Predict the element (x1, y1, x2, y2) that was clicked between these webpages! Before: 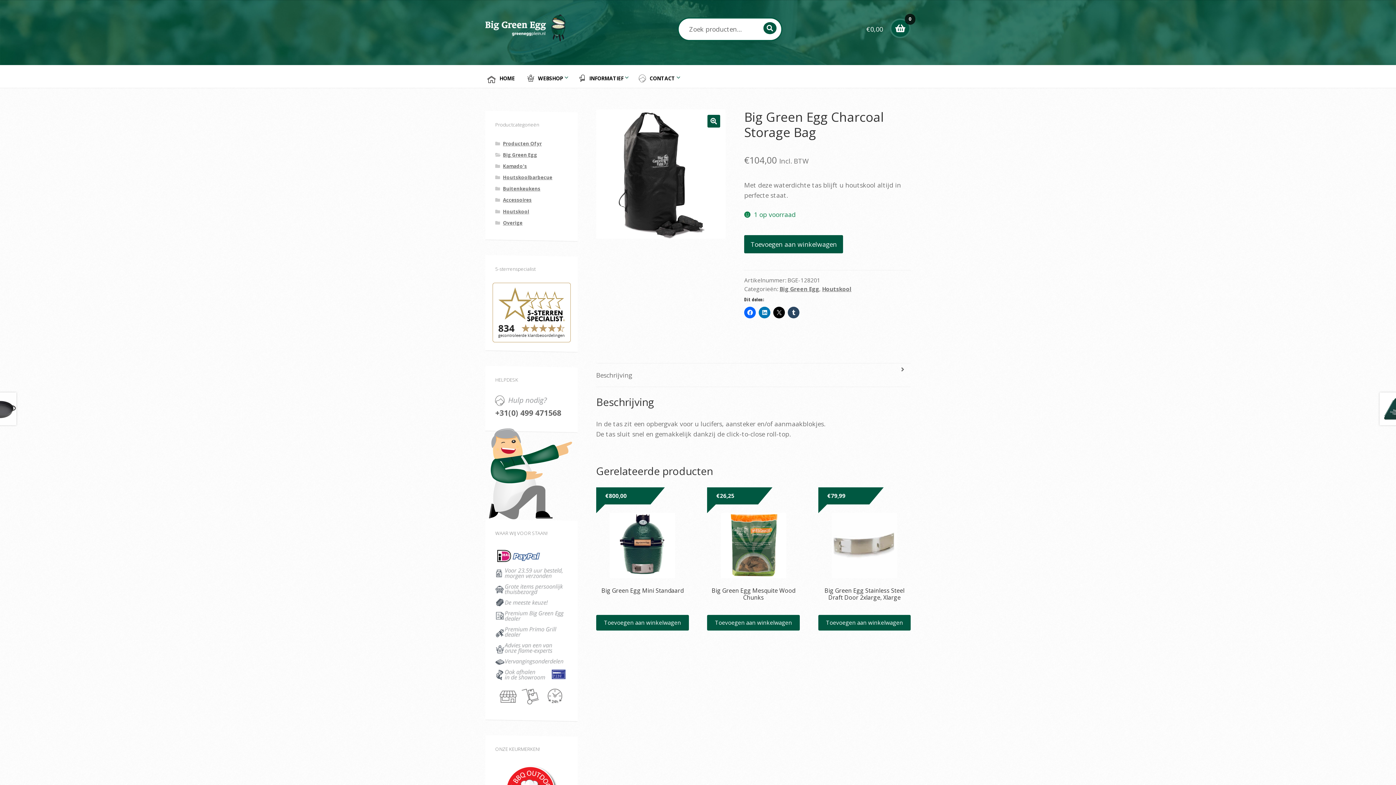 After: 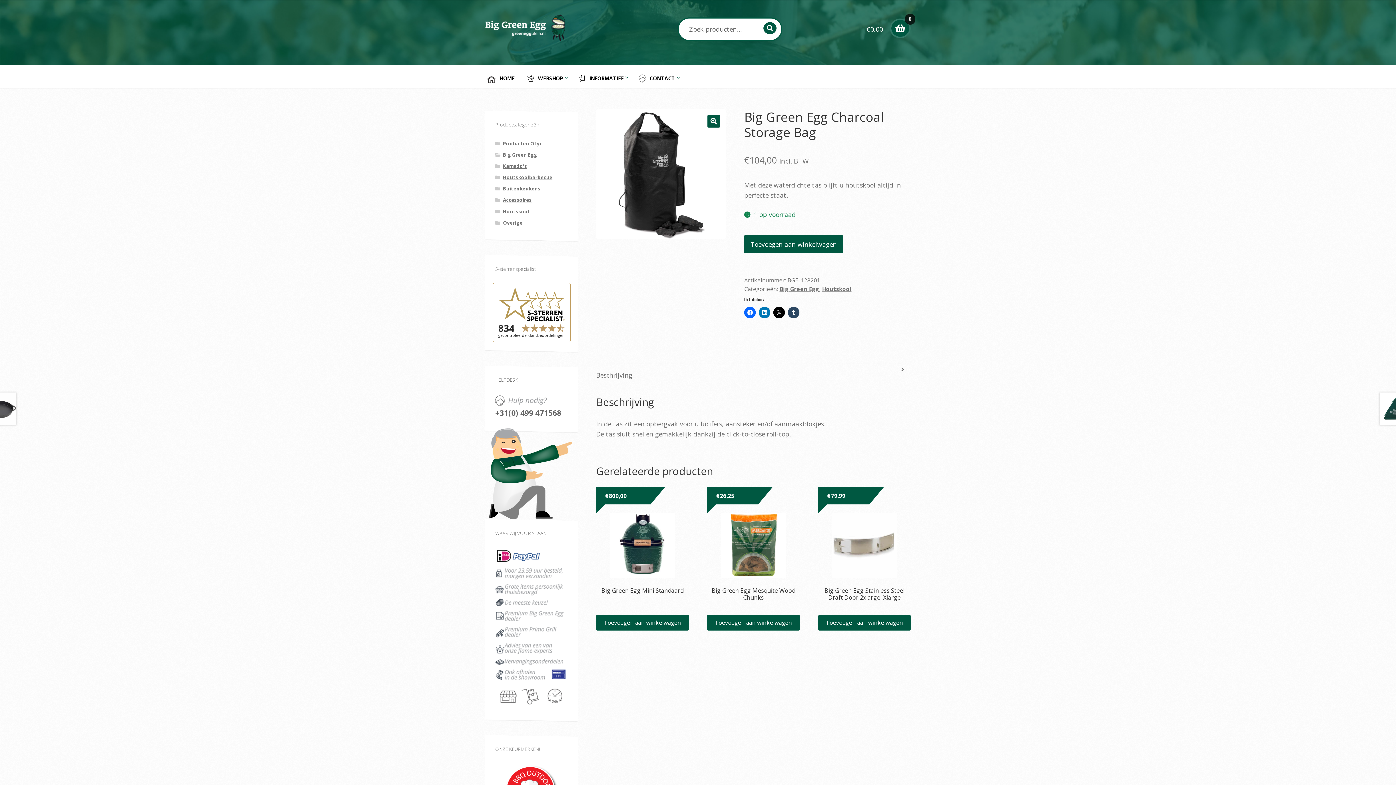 Action: bbox: (495, 401, 552, 407)